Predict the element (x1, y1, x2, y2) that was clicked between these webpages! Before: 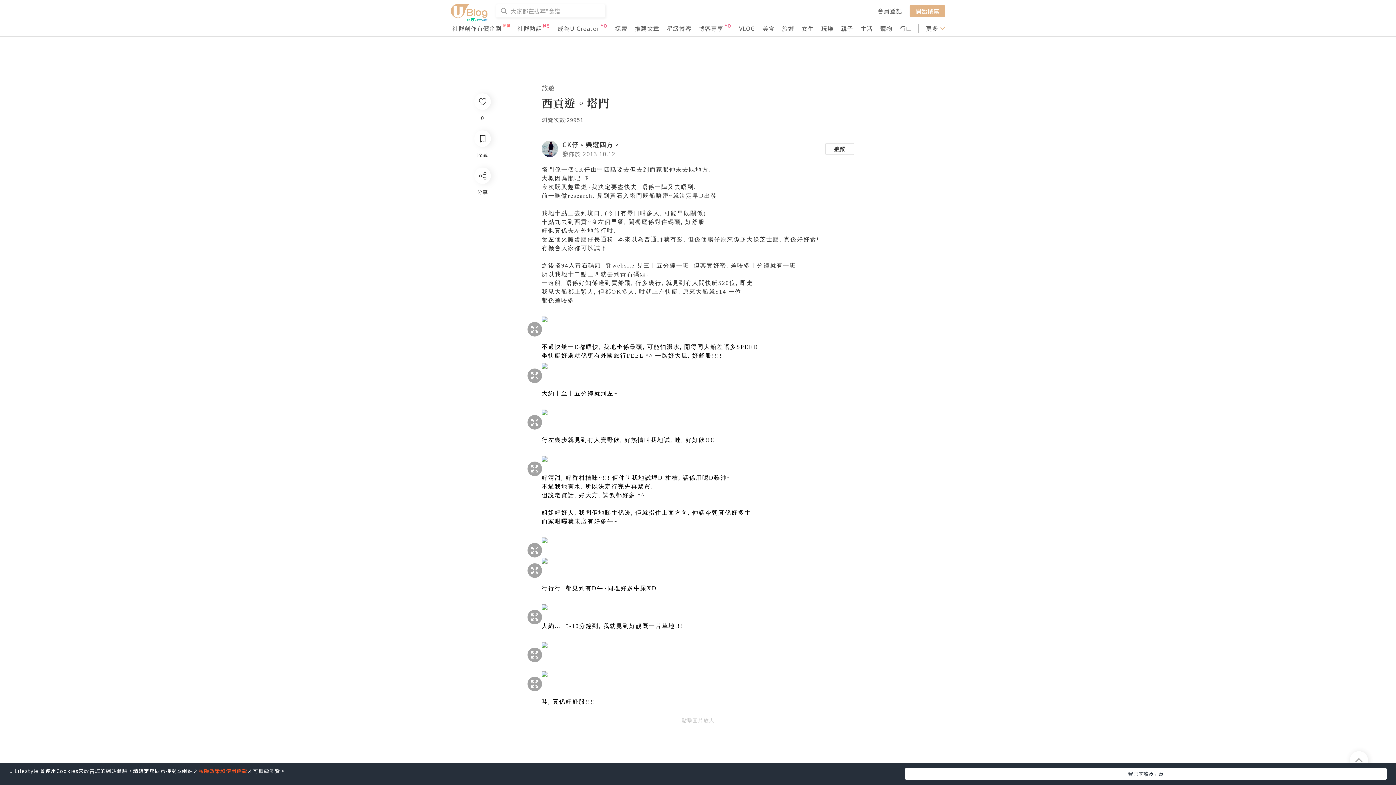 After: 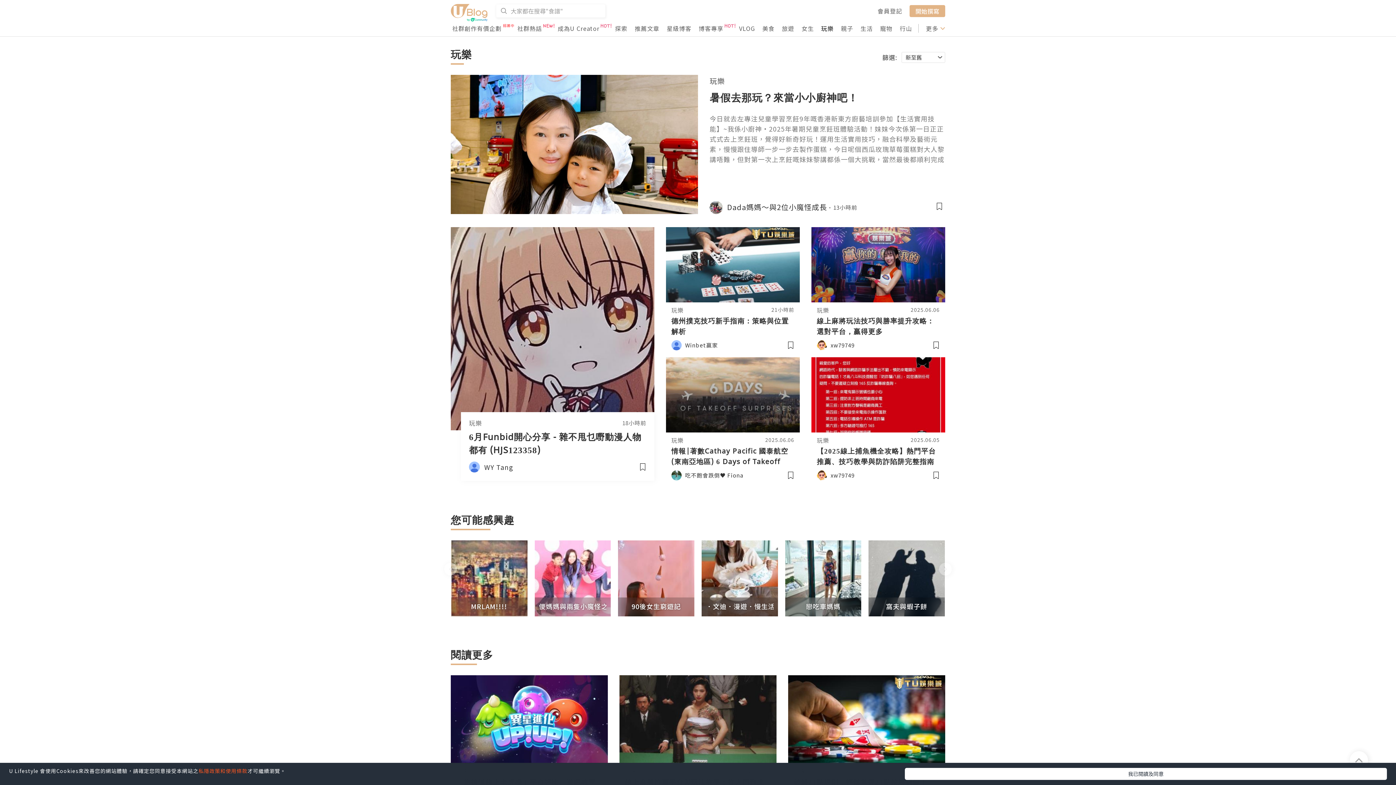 Action: label: 玩樂 bbox: (821, 24, 833, 32)